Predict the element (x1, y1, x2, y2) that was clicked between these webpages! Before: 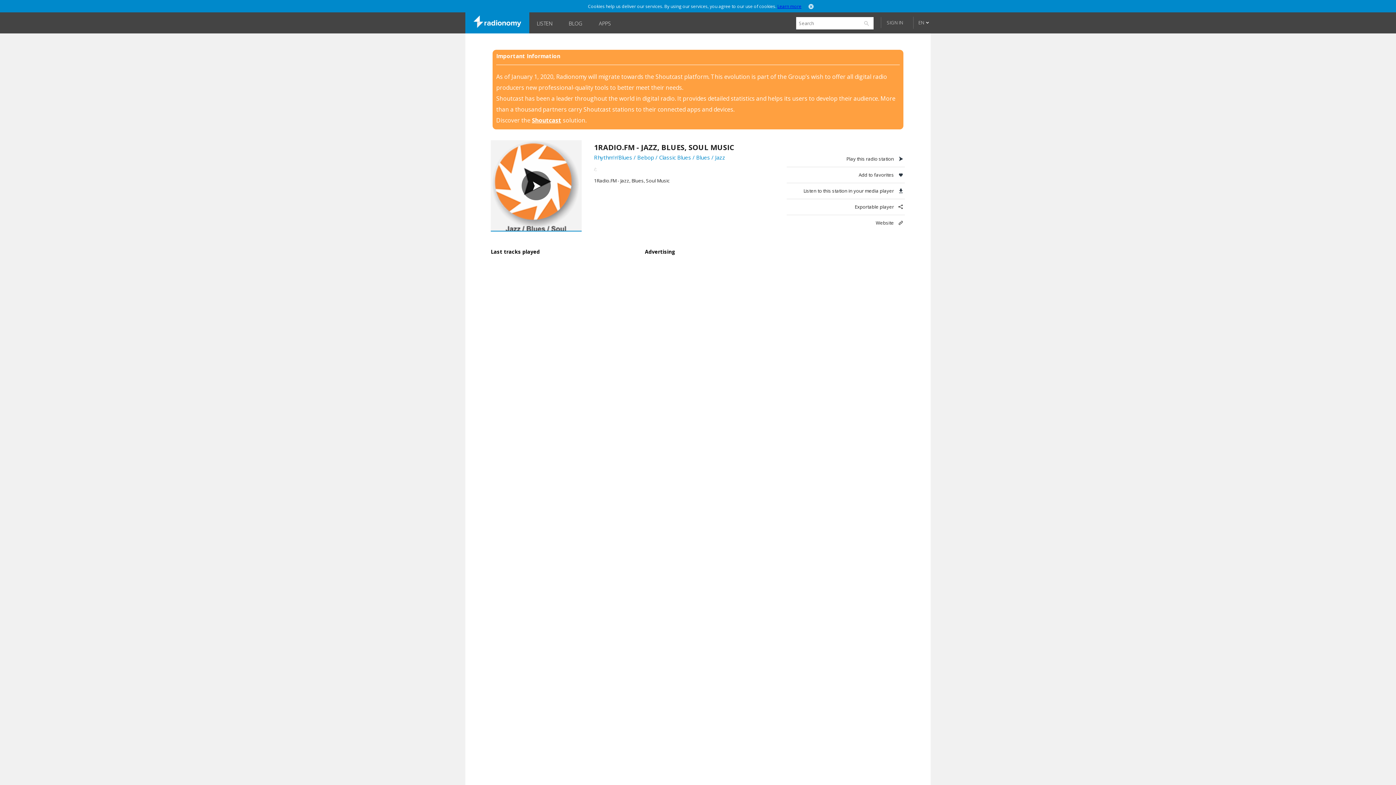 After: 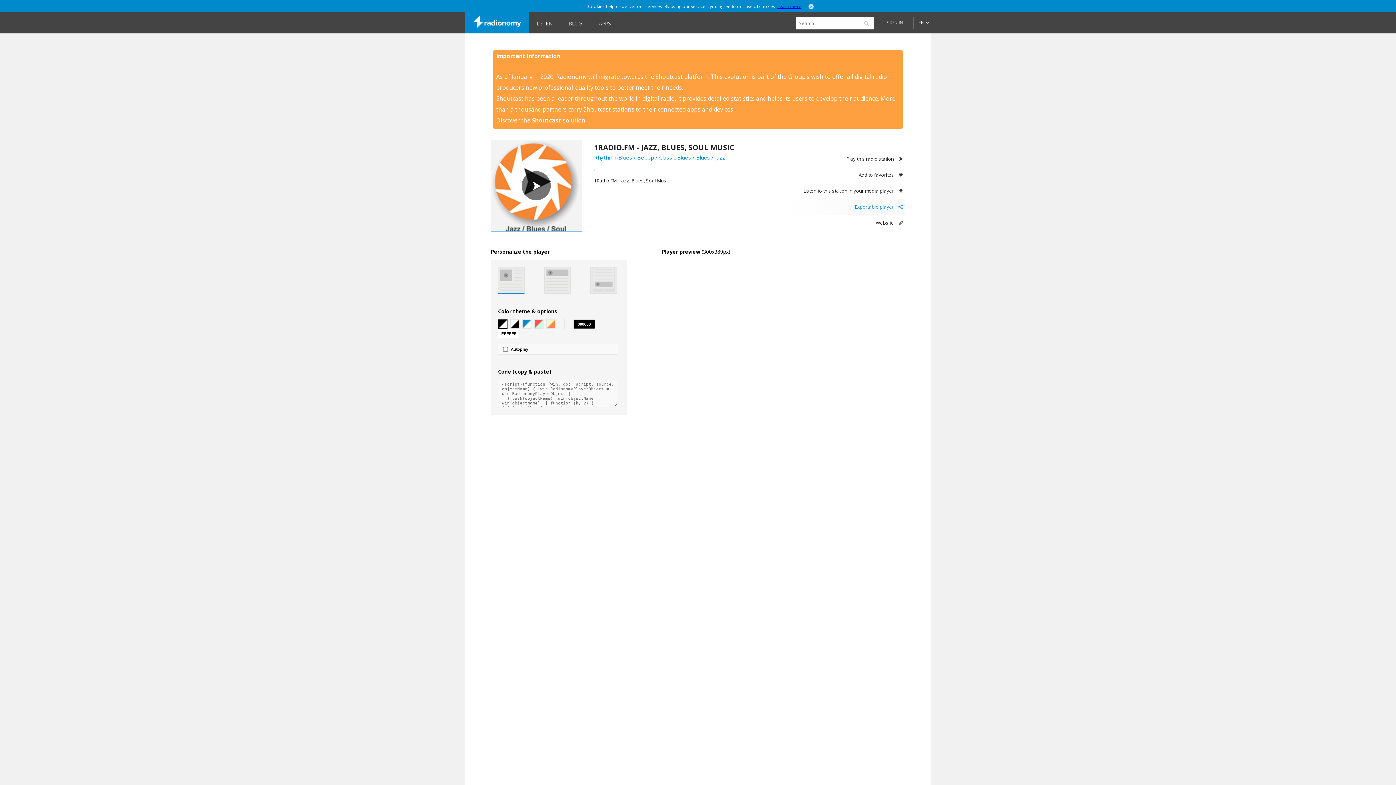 Action: label: Exportable player bbox: (786, 199, 905, 215)